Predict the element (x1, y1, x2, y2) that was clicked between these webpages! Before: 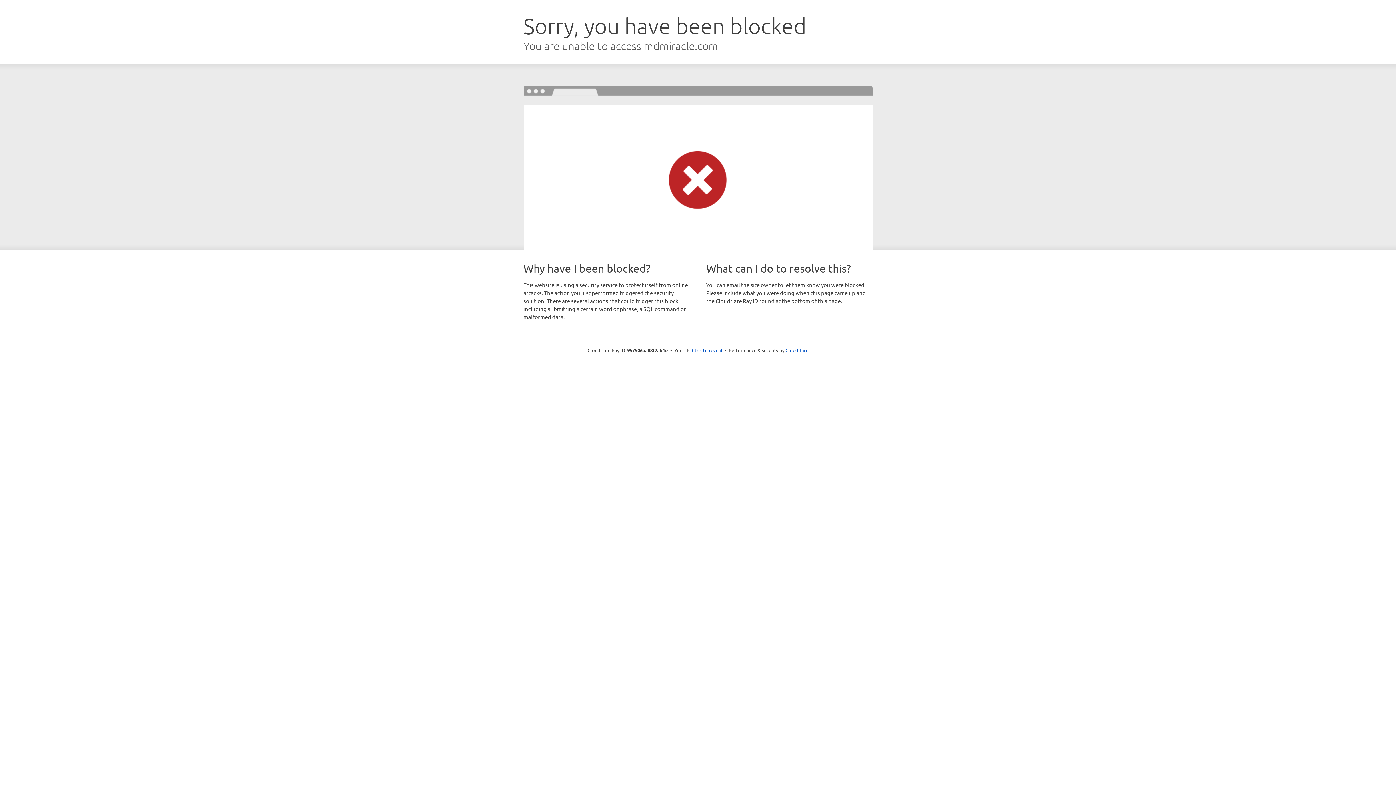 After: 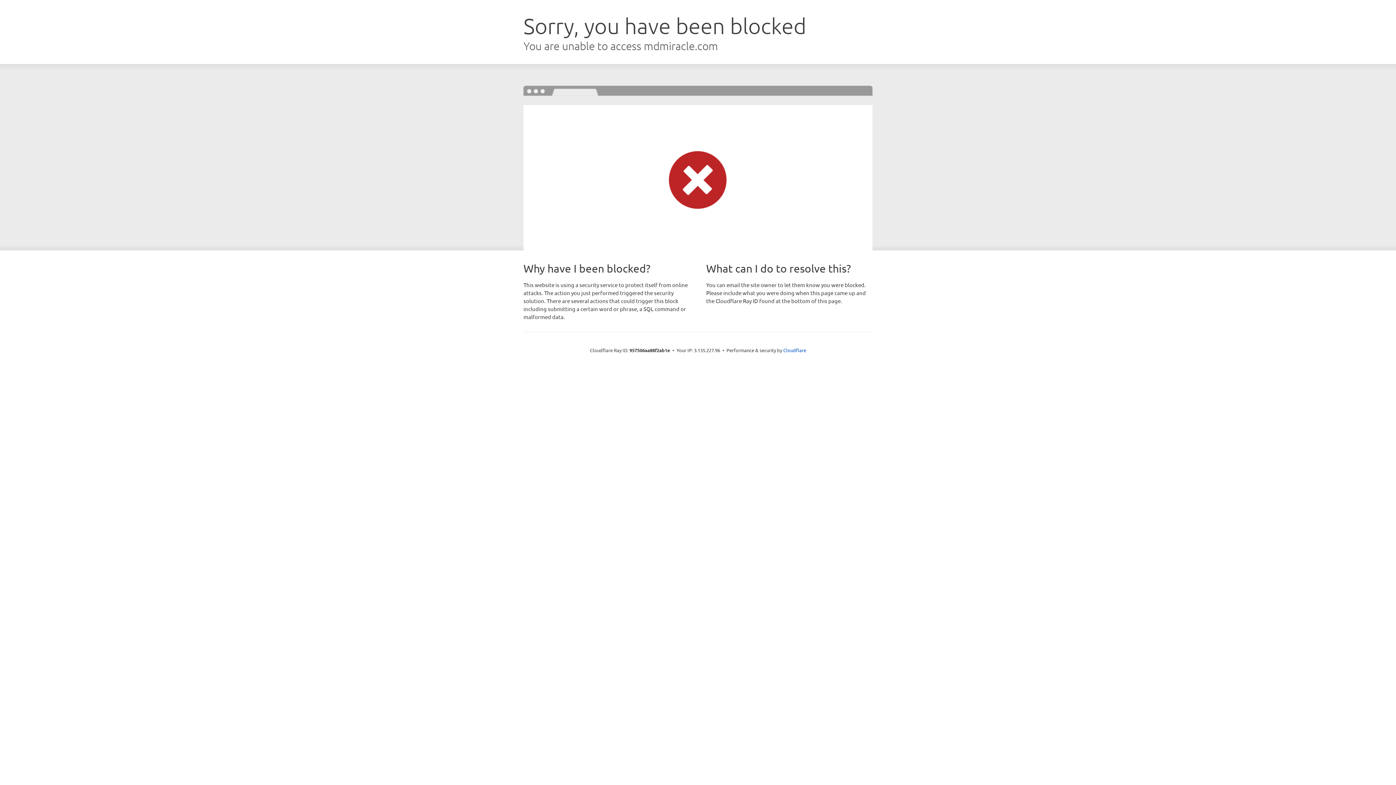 Action: bbox: (692, 346, 722, 353) label: Click to reveal